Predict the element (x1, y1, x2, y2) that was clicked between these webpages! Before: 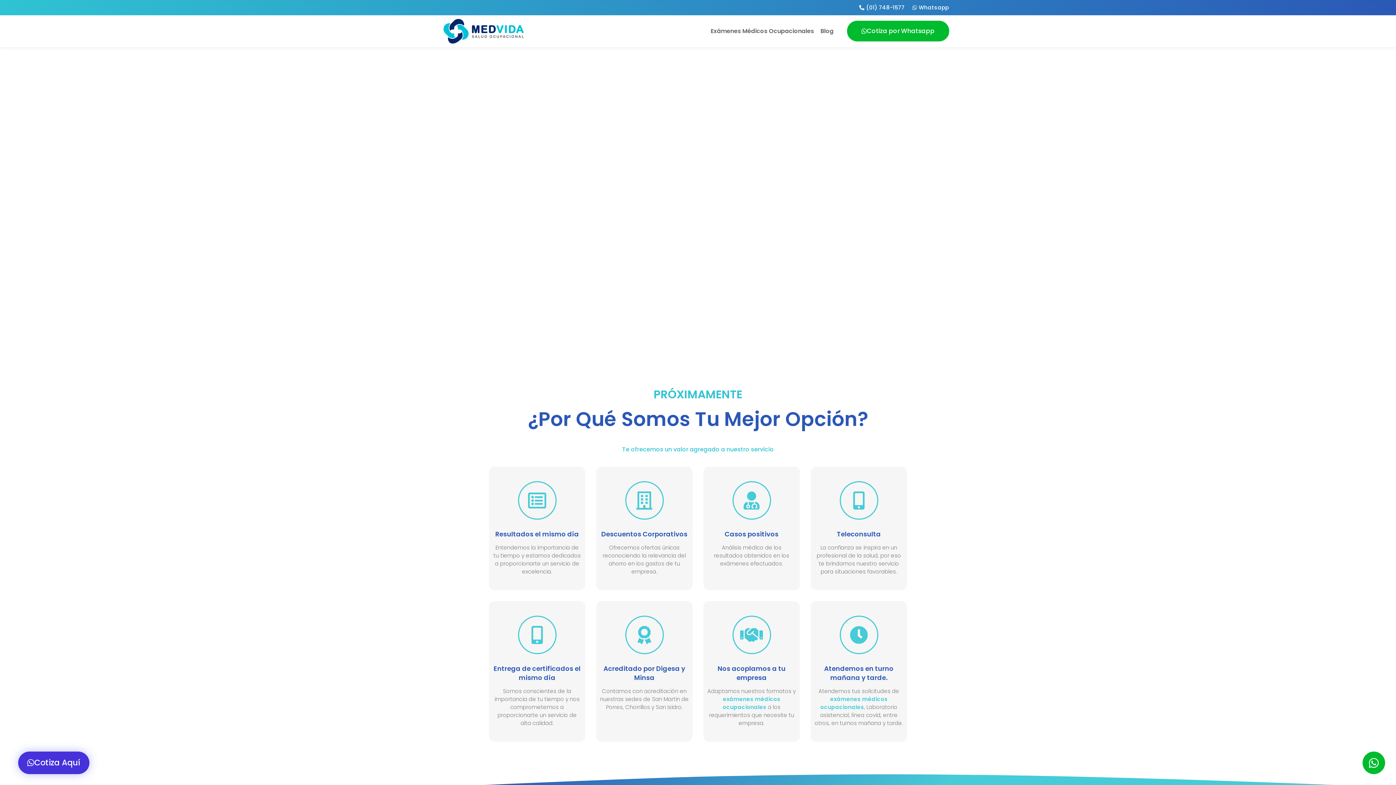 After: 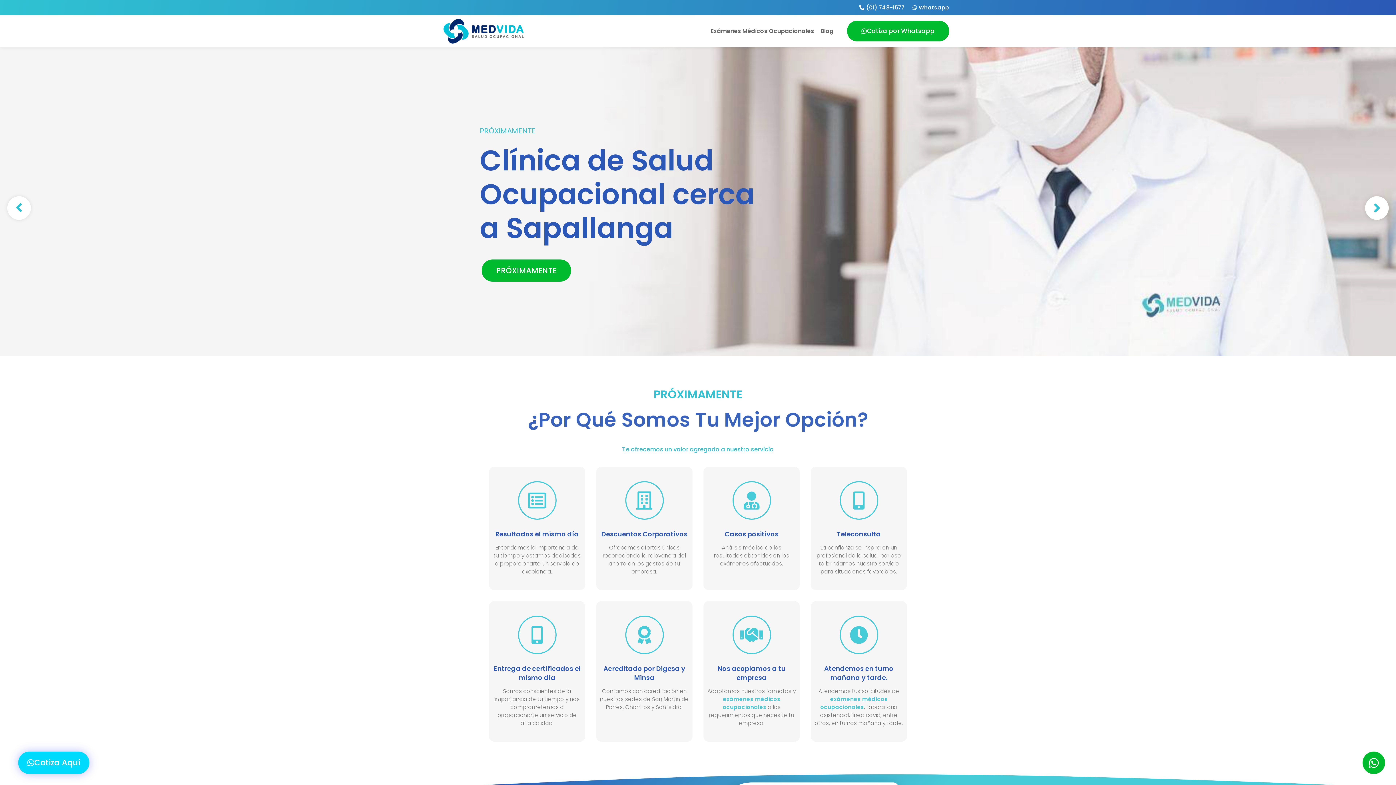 Action: bbox: (18, 752, 89, 774) label: Cotiza Aquí